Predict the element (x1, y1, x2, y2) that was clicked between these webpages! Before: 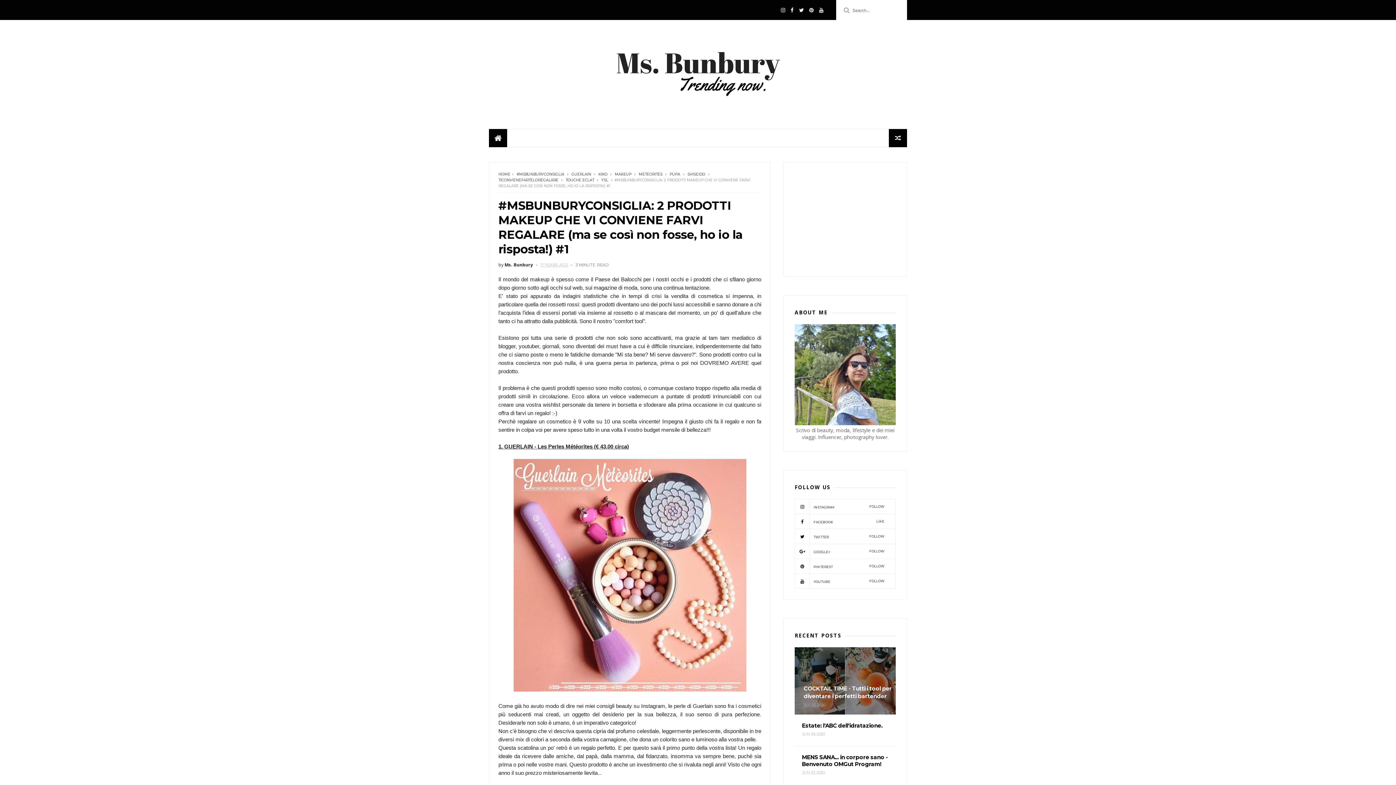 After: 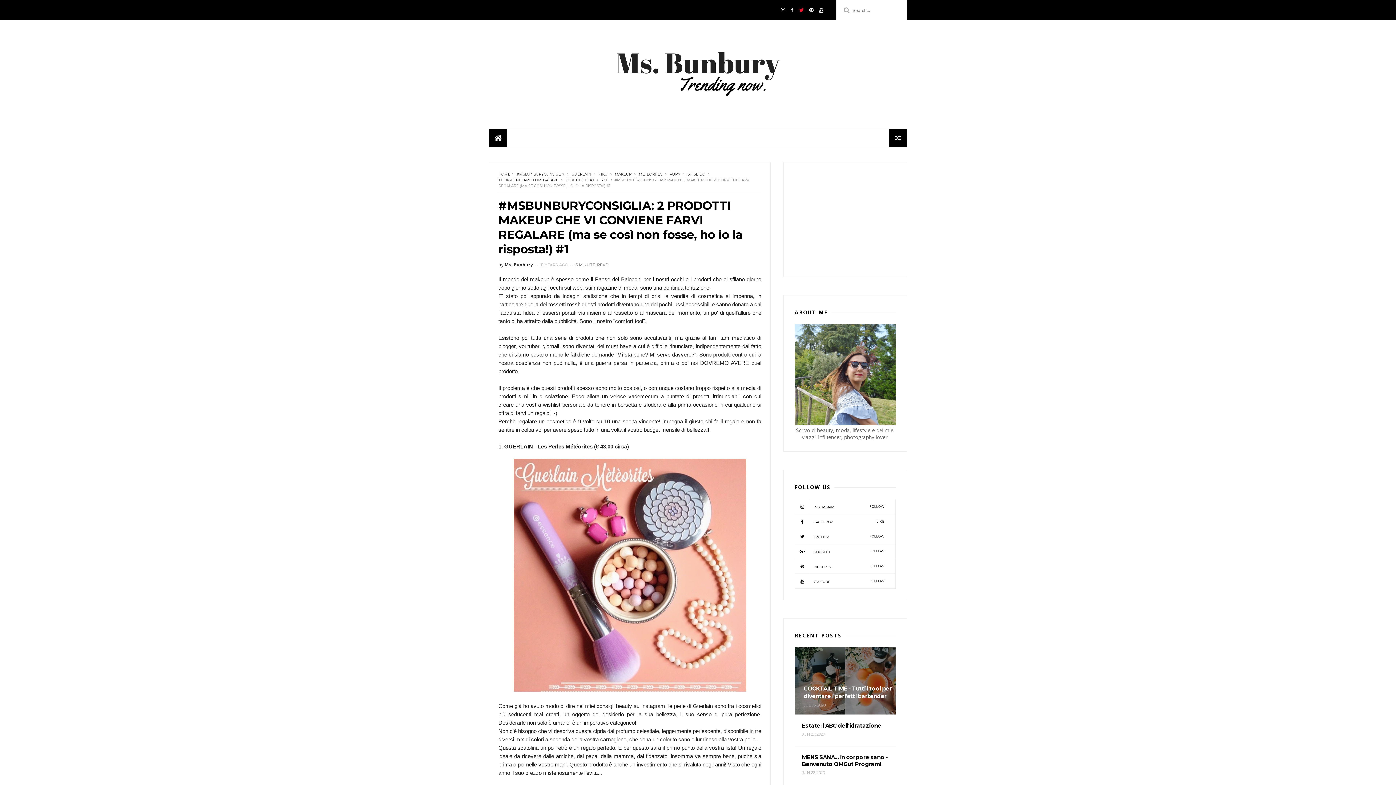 Action: bbox: (799, 0, 804, 20)